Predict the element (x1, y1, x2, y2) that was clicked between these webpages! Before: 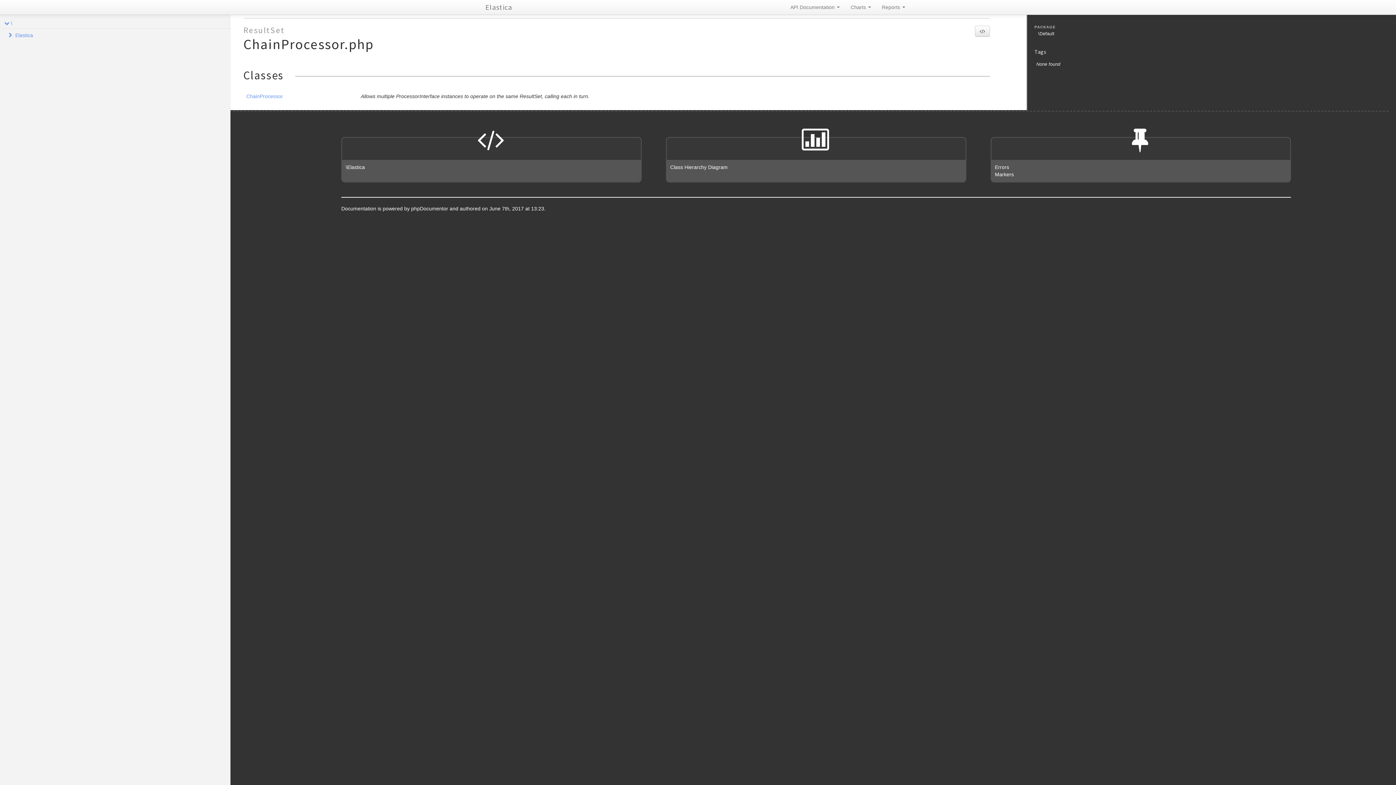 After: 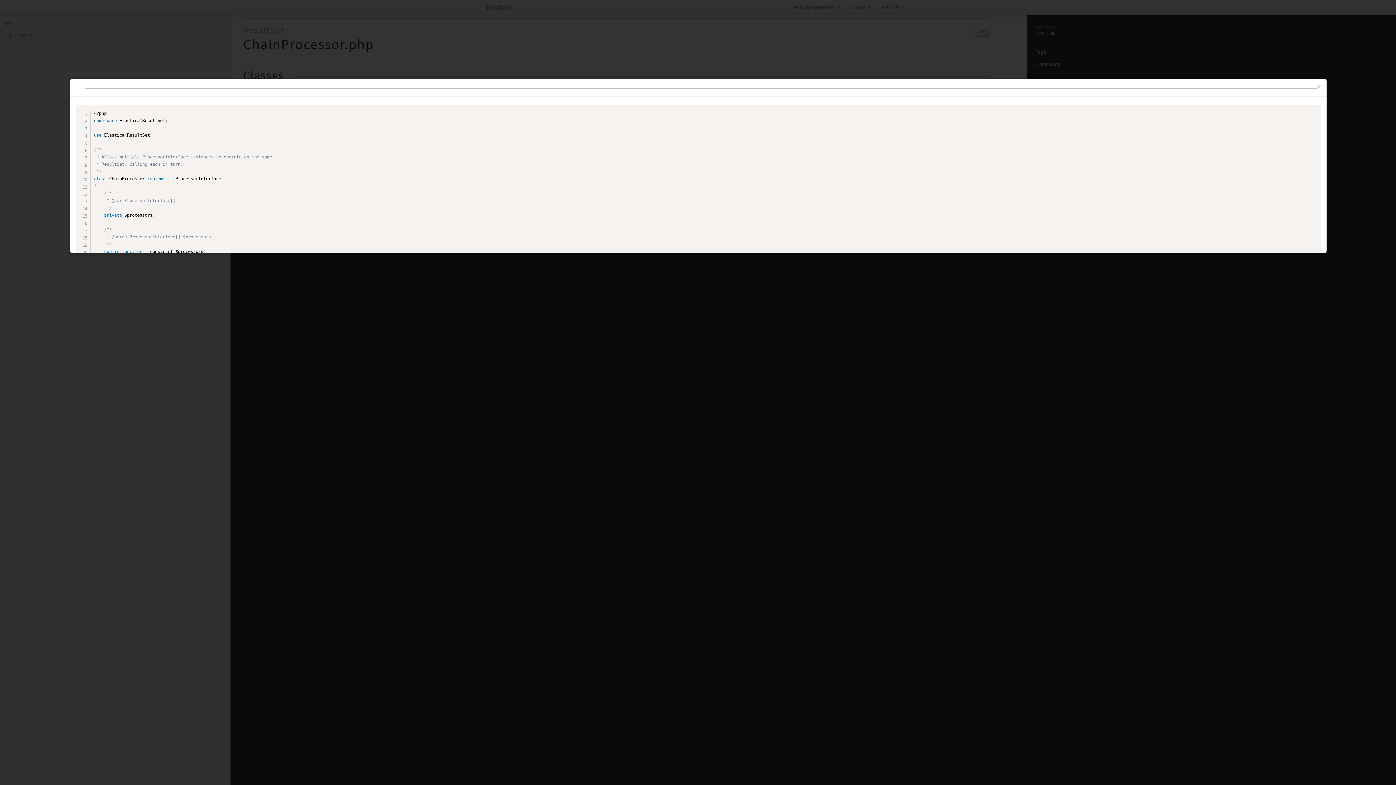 Action: bbox: (975, 25, 990, 36)